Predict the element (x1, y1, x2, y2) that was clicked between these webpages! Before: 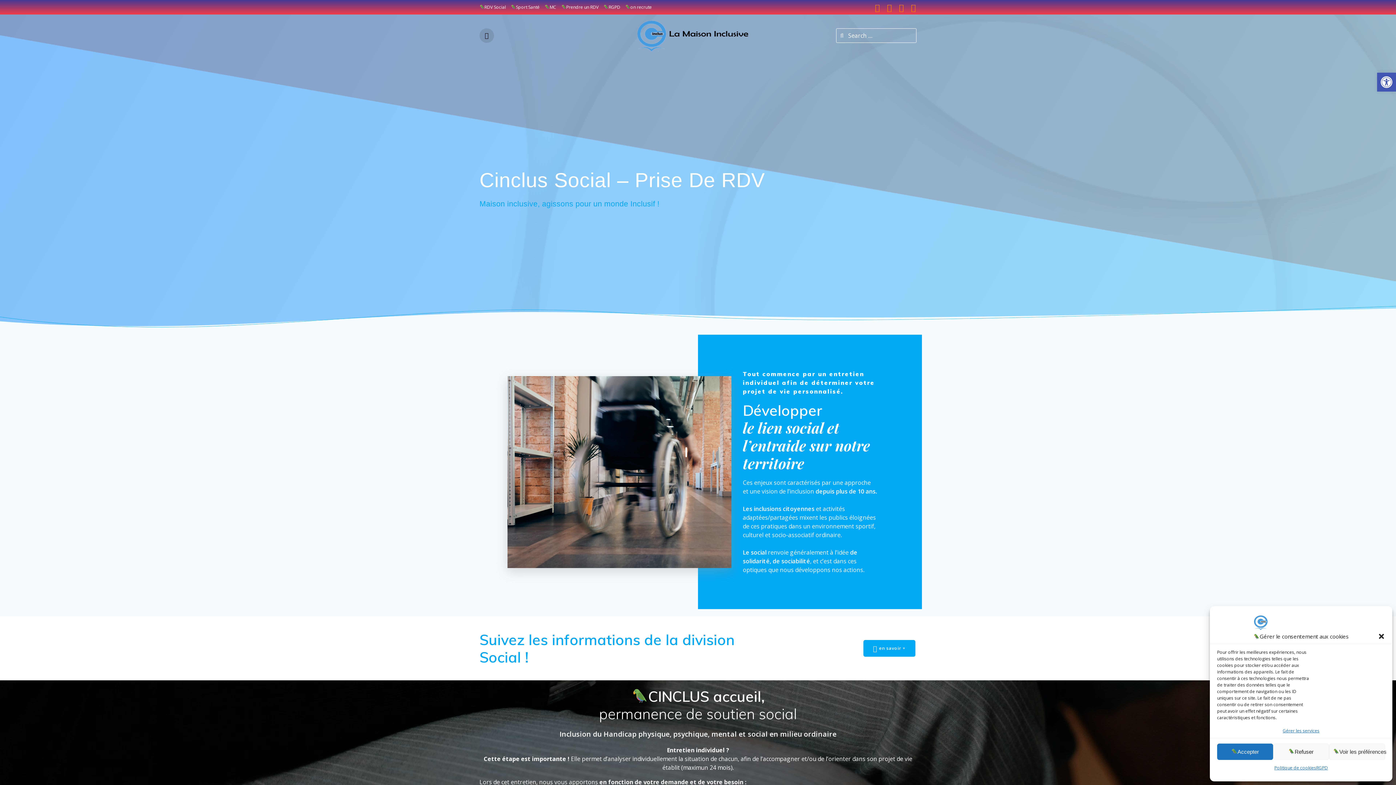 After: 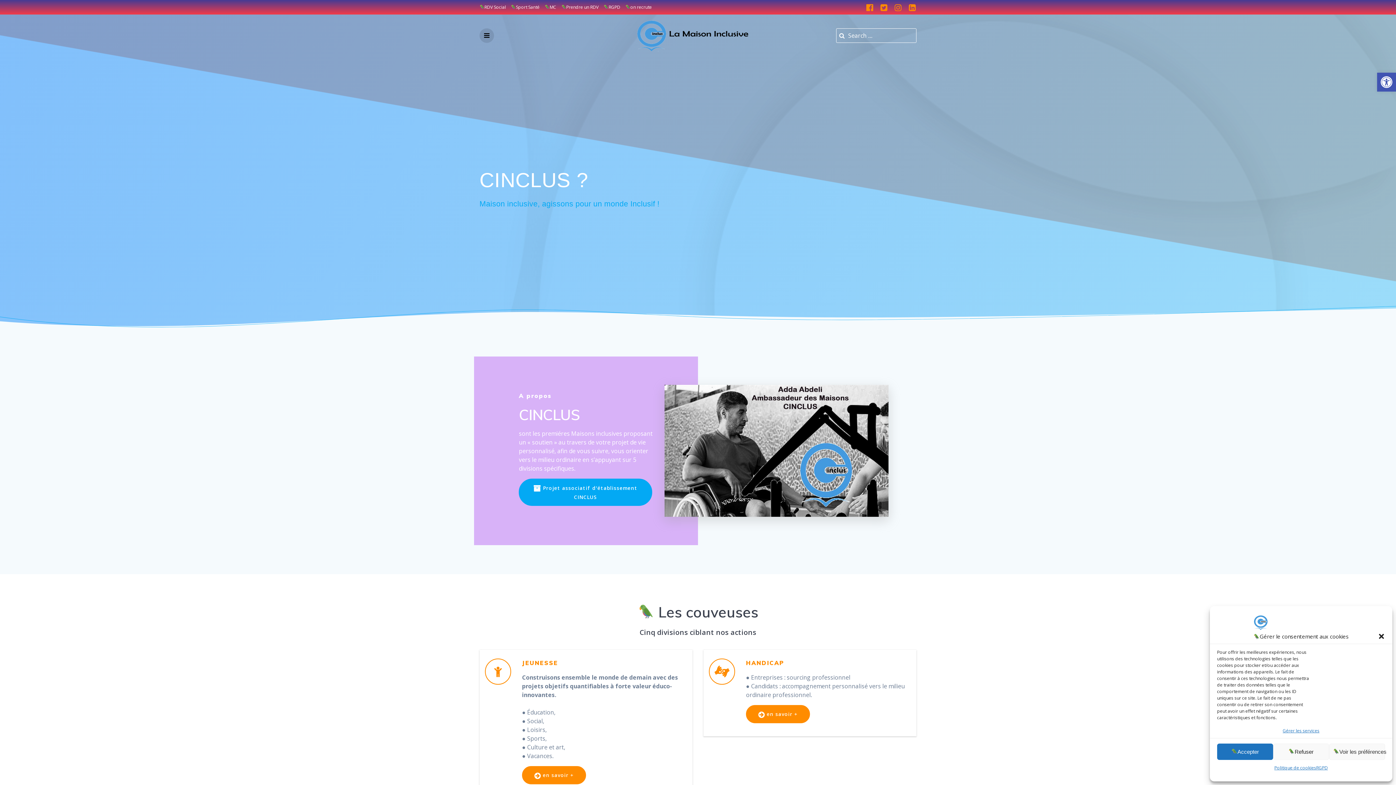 Action: label: MC bbox: (544, 4, 556, 10)